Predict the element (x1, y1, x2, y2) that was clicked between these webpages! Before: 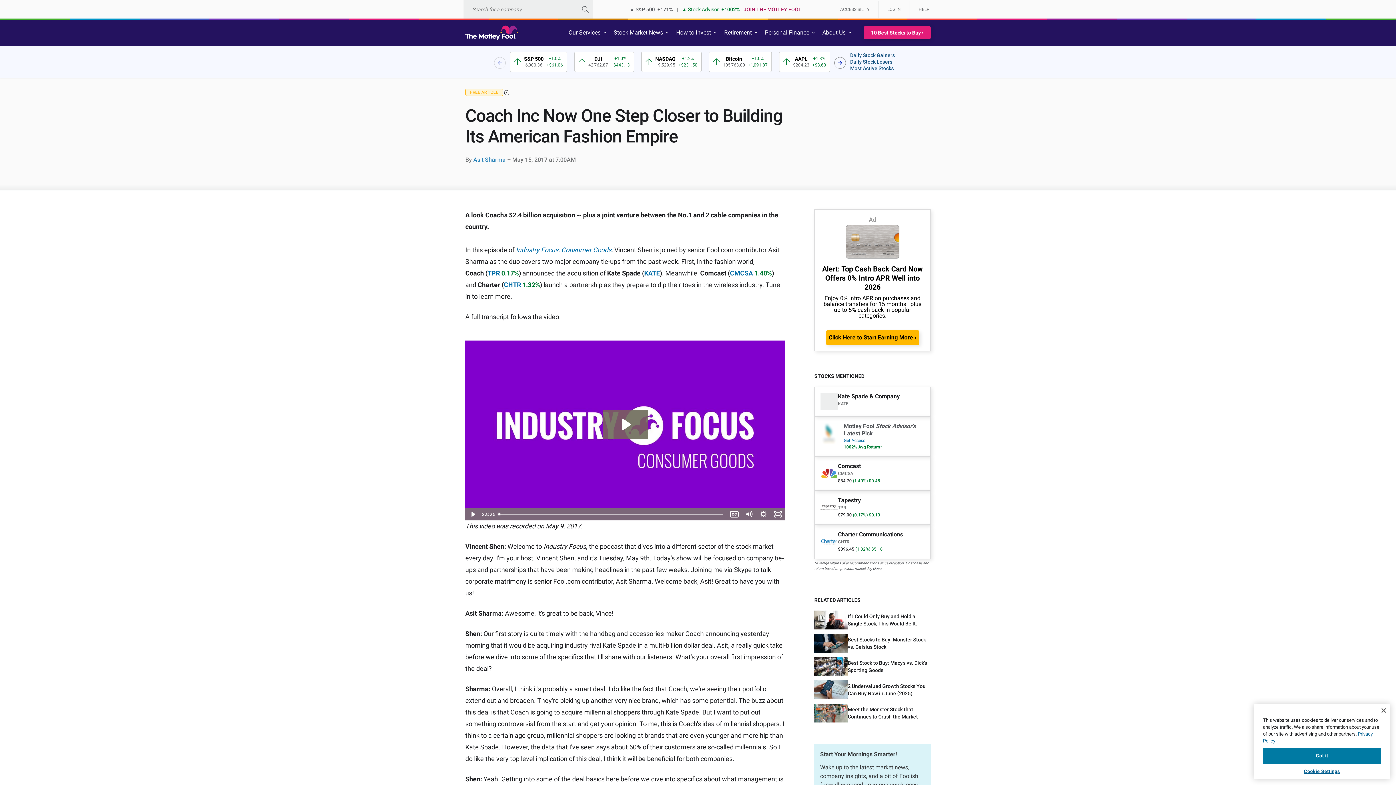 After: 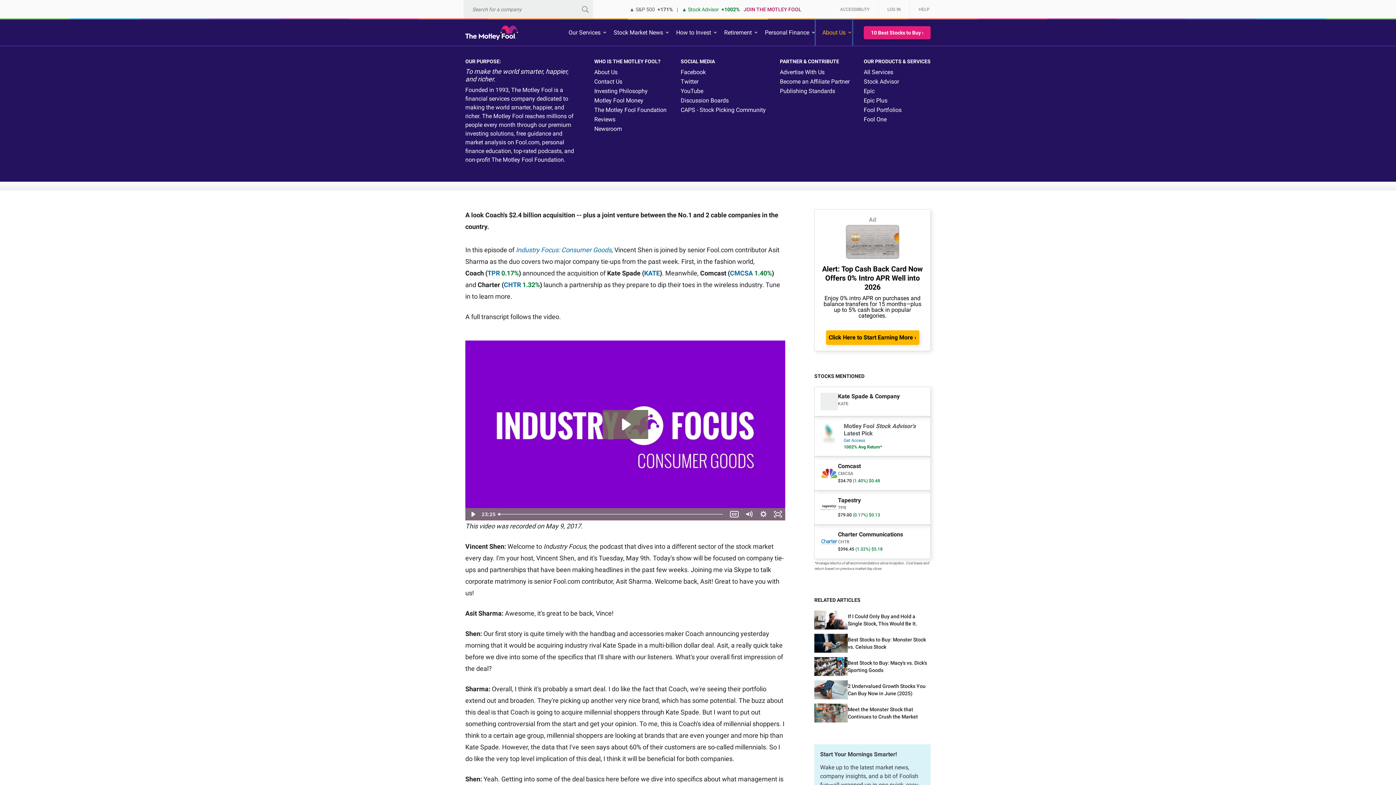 Action: bbox: (816, 19, 852, 45) label: About Us